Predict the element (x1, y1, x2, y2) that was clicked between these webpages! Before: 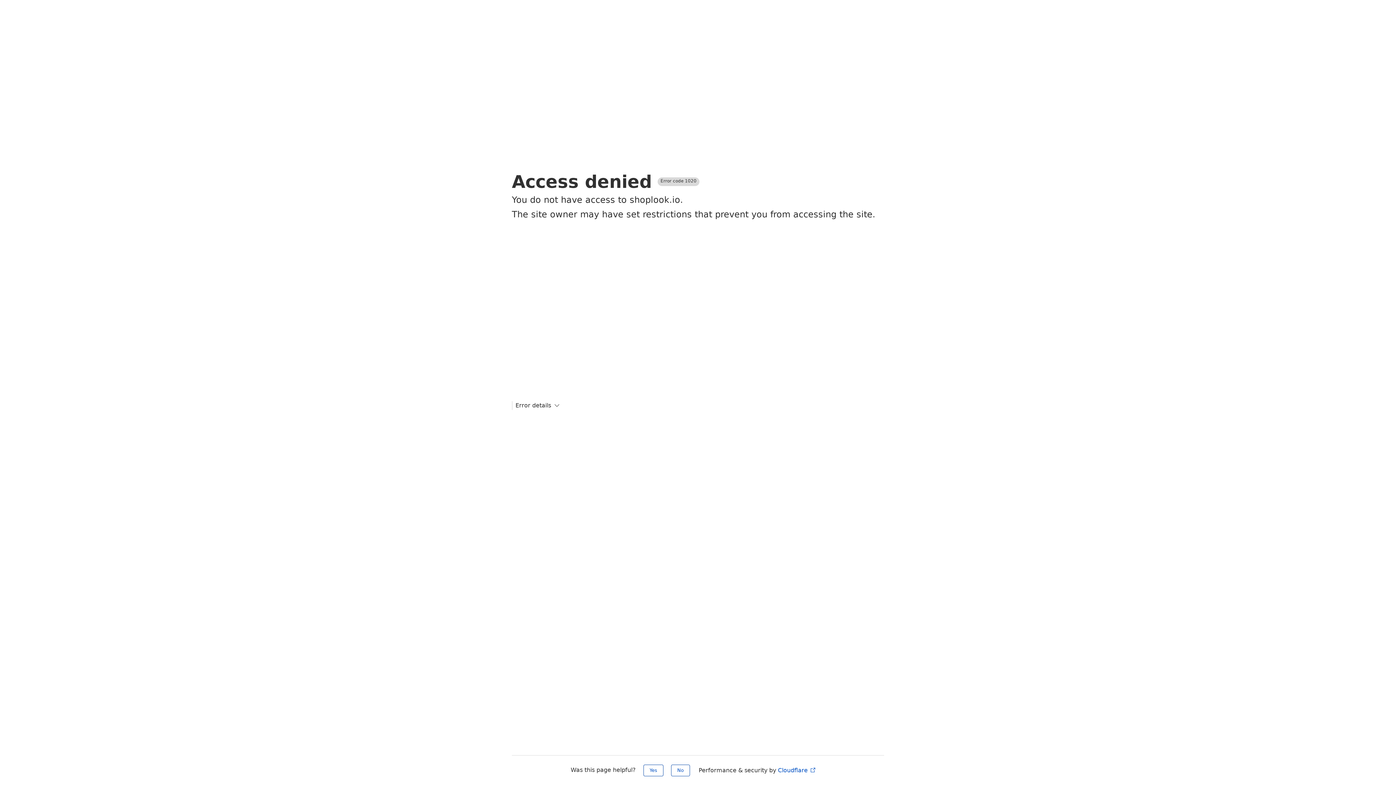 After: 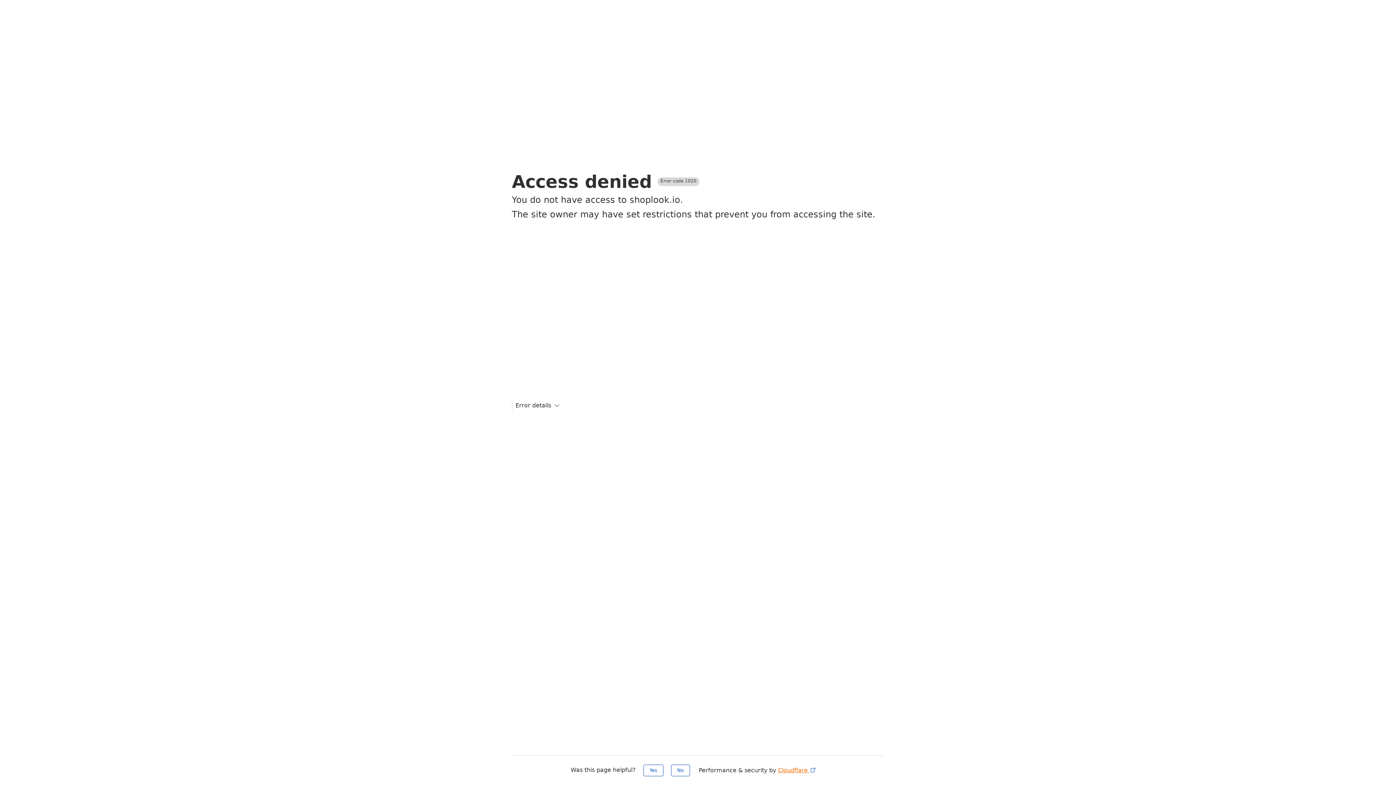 Action: label: Cloudflare  bbox: (778, 767, 816, 774)